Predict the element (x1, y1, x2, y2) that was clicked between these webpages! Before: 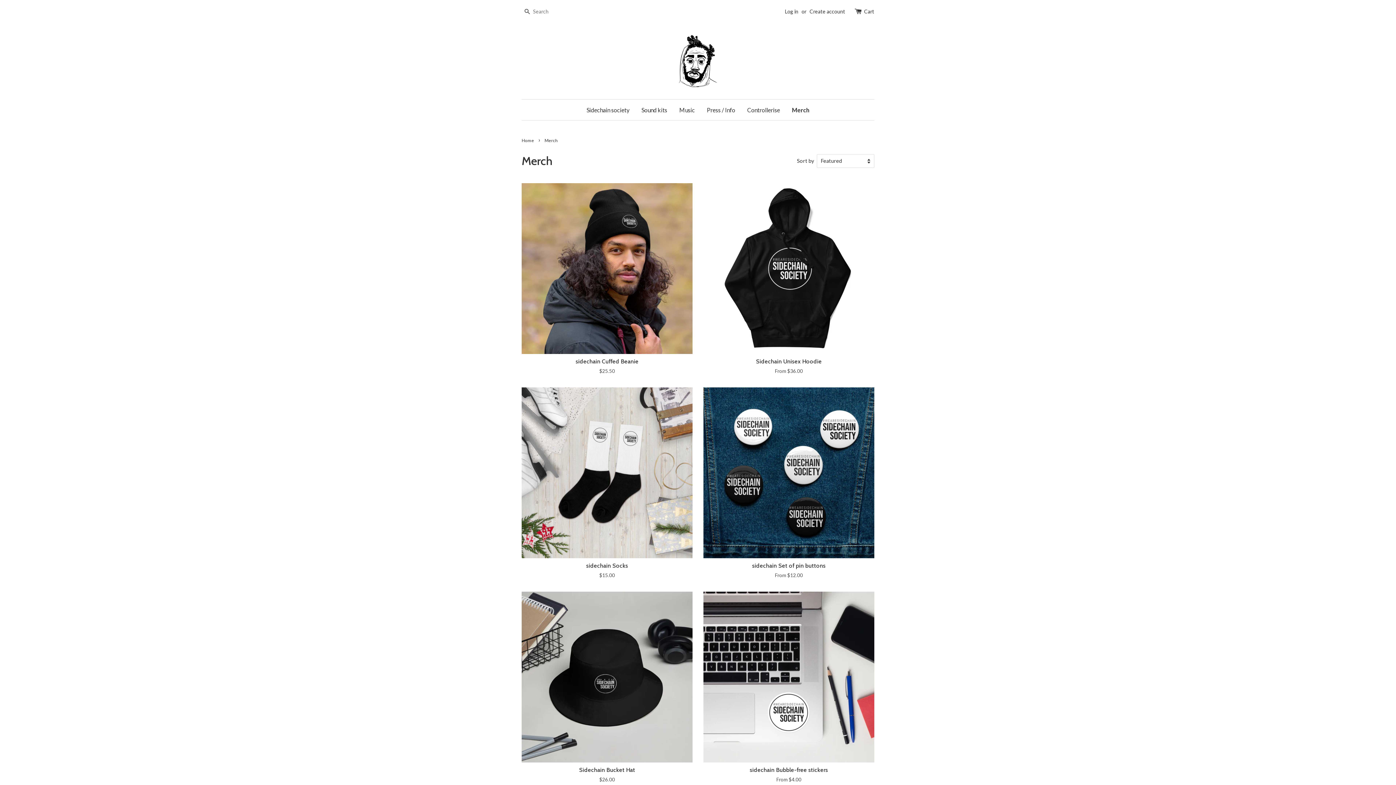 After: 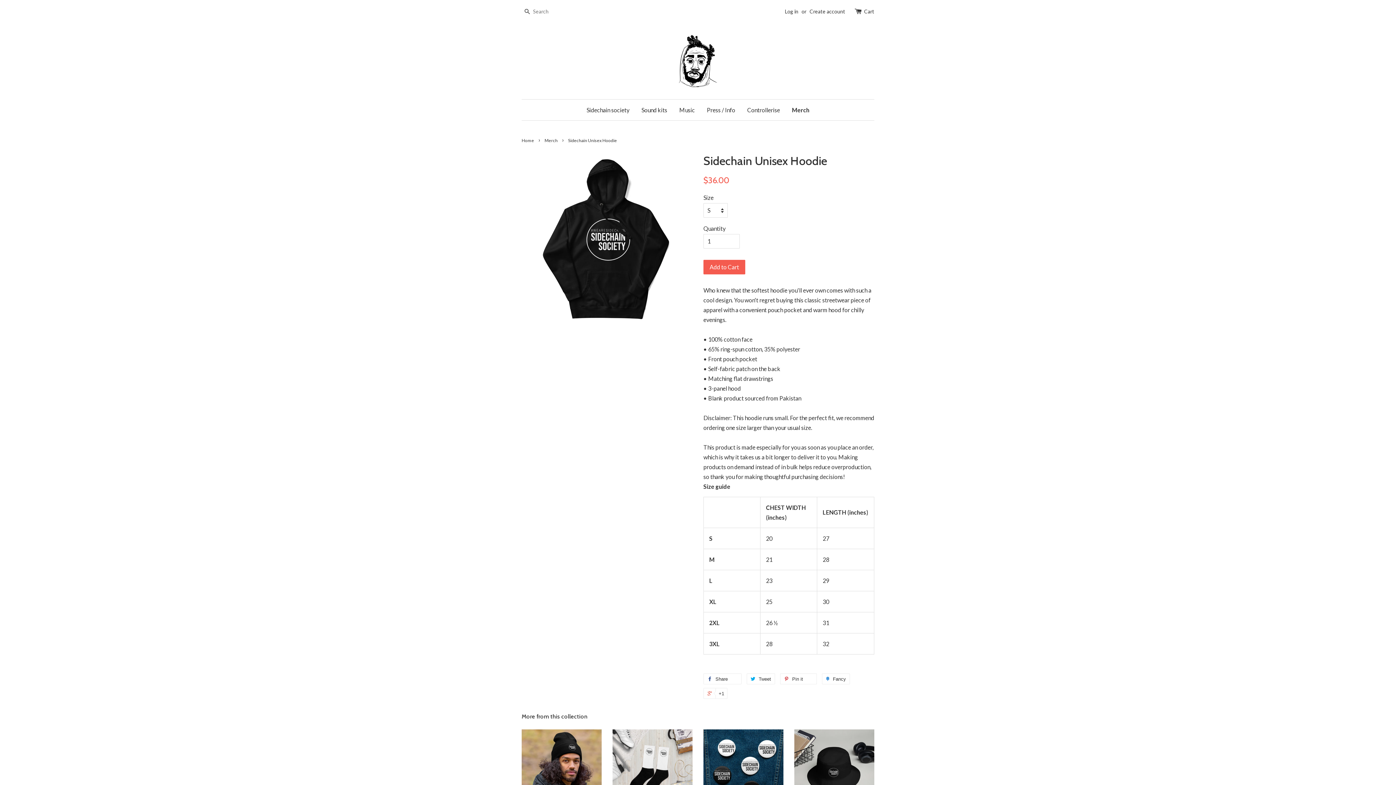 Action: bbox: (703, 183, 874, 387) label: Sidechain Unisex Hoodie

From $36.00